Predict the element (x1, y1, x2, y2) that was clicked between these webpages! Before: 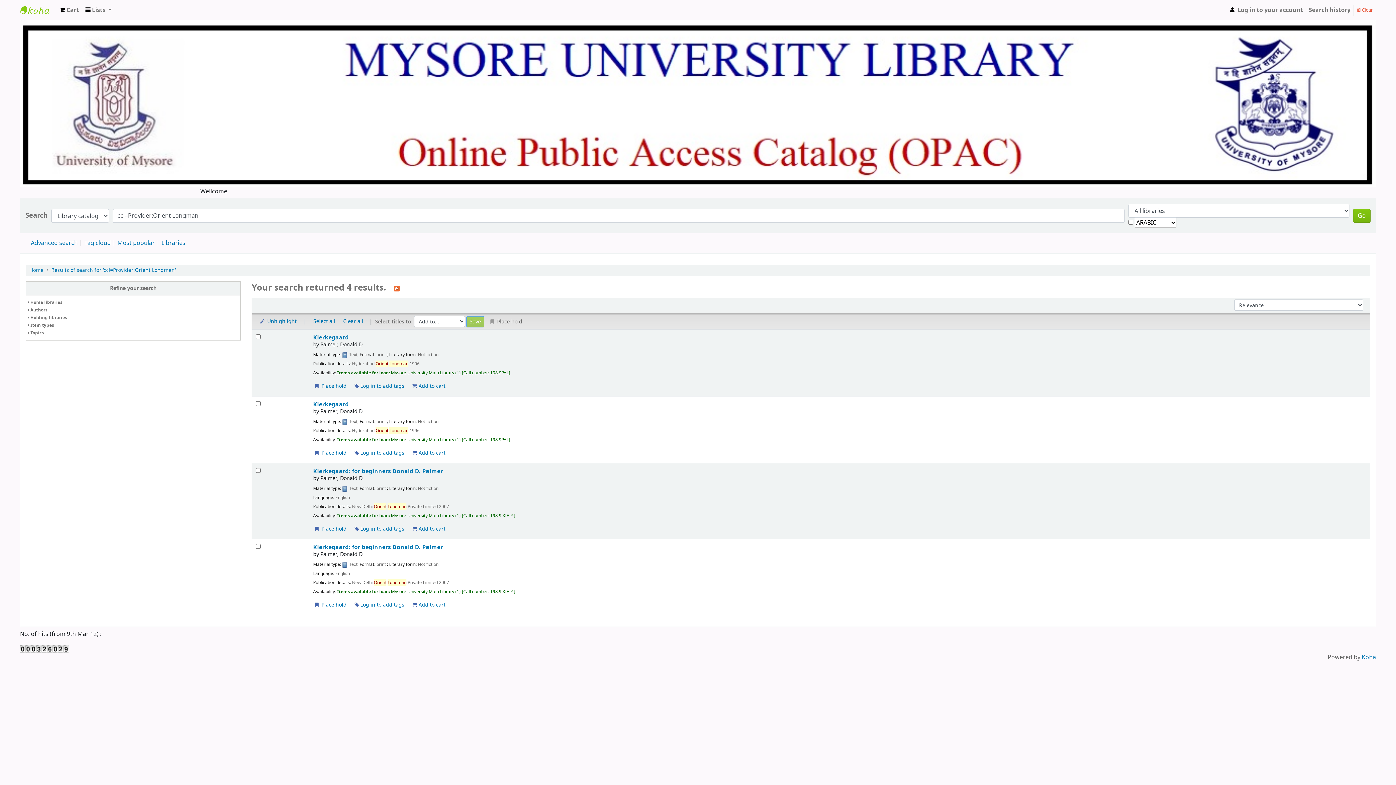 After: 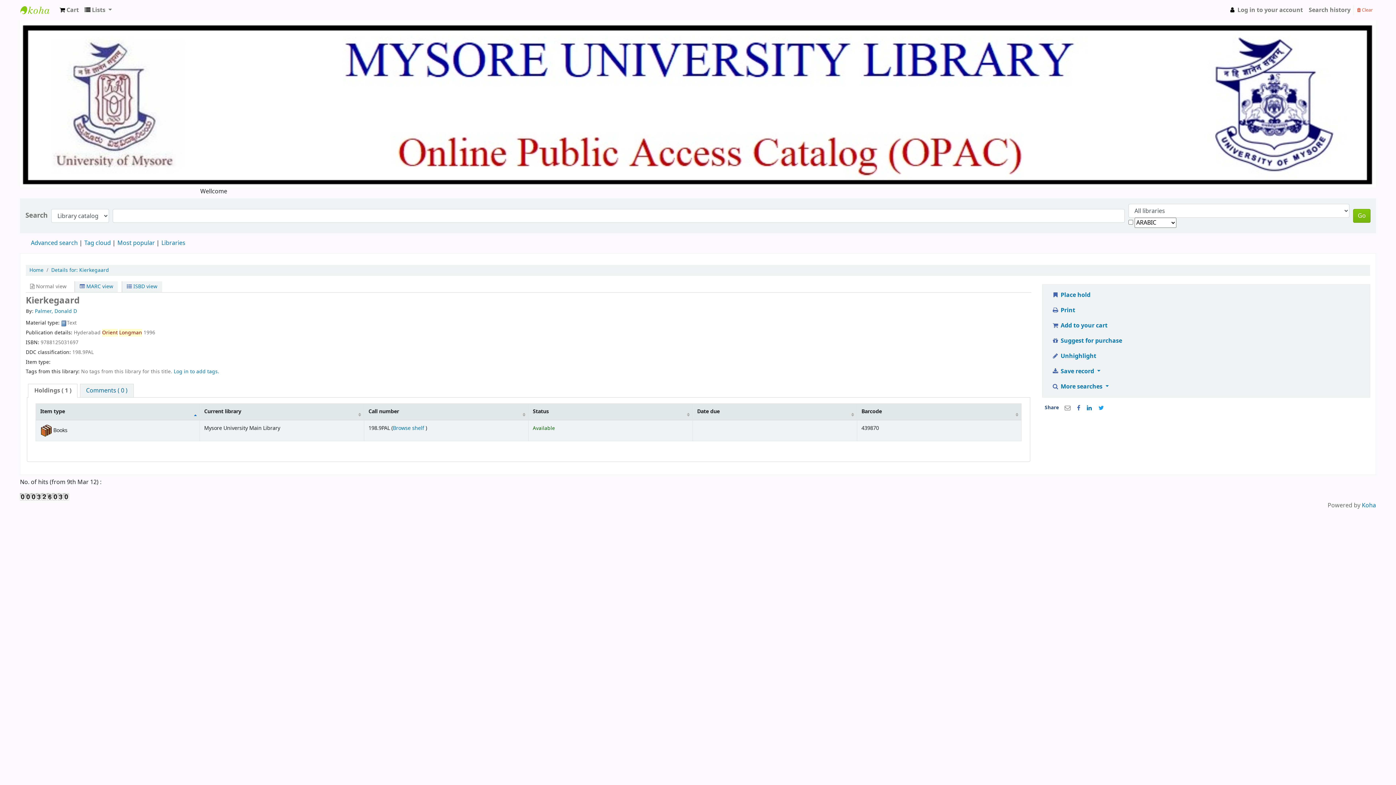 Action: label: Kierkegaard bbox: (313, 333, 348, 341)